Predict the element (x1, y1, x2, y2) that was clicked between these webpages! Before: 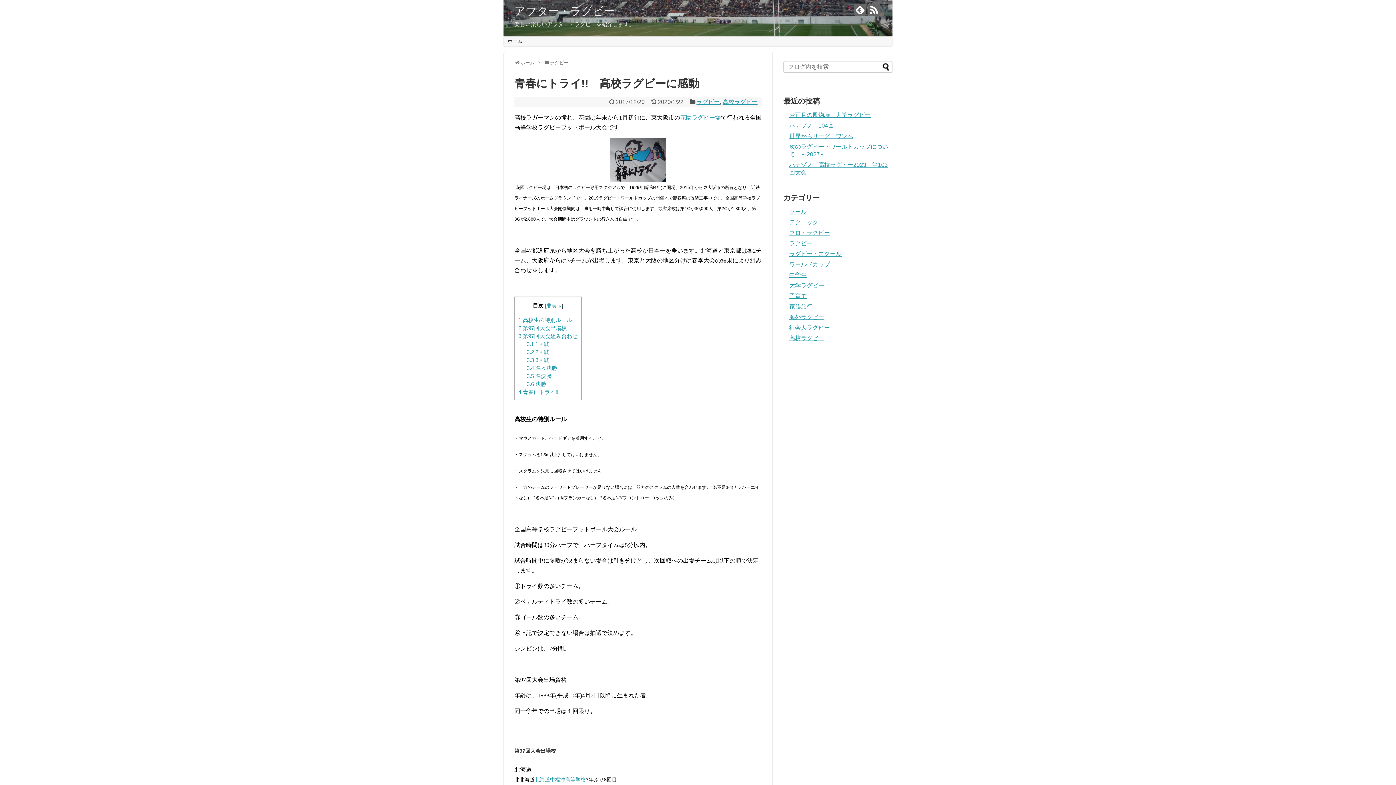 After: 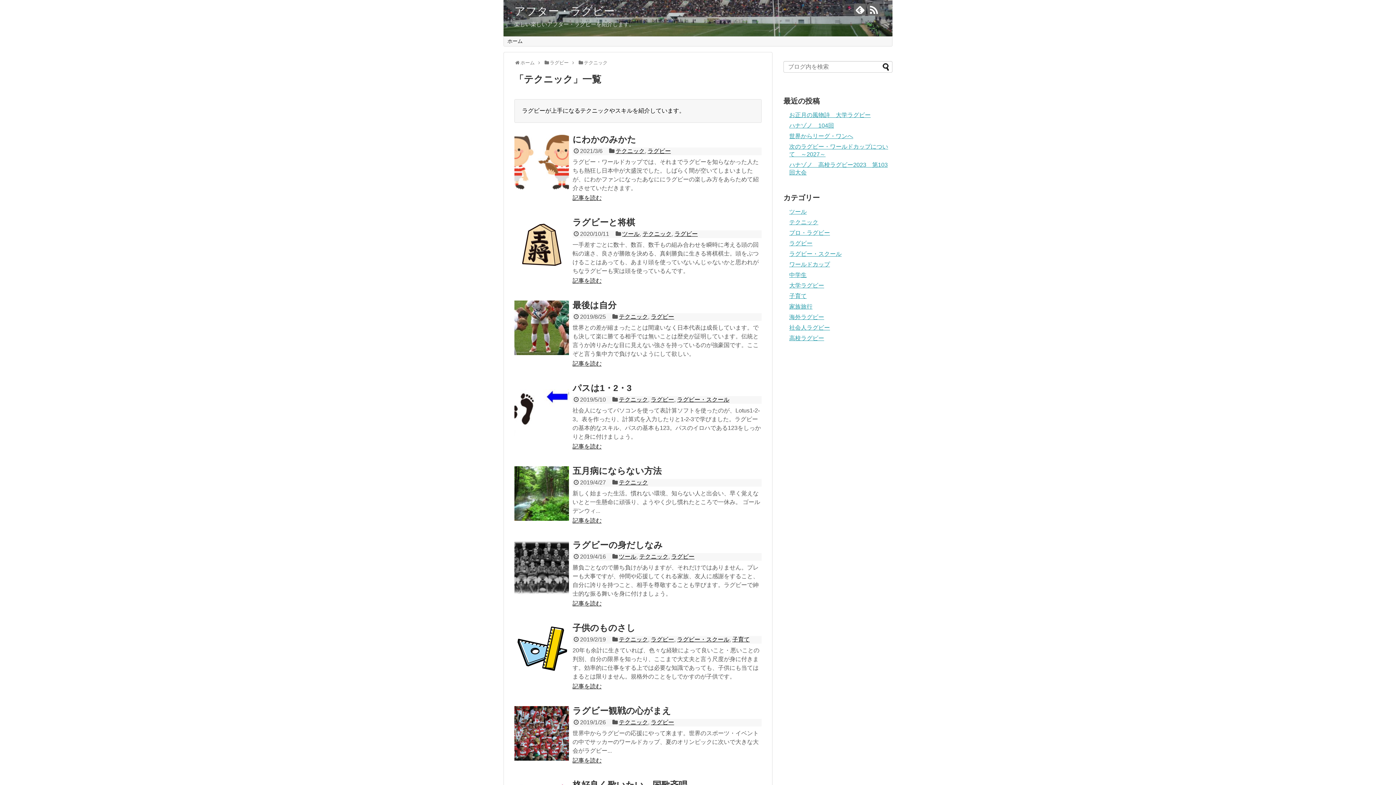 Action: bbox: (789, 219, 818, 225) label: テクニック